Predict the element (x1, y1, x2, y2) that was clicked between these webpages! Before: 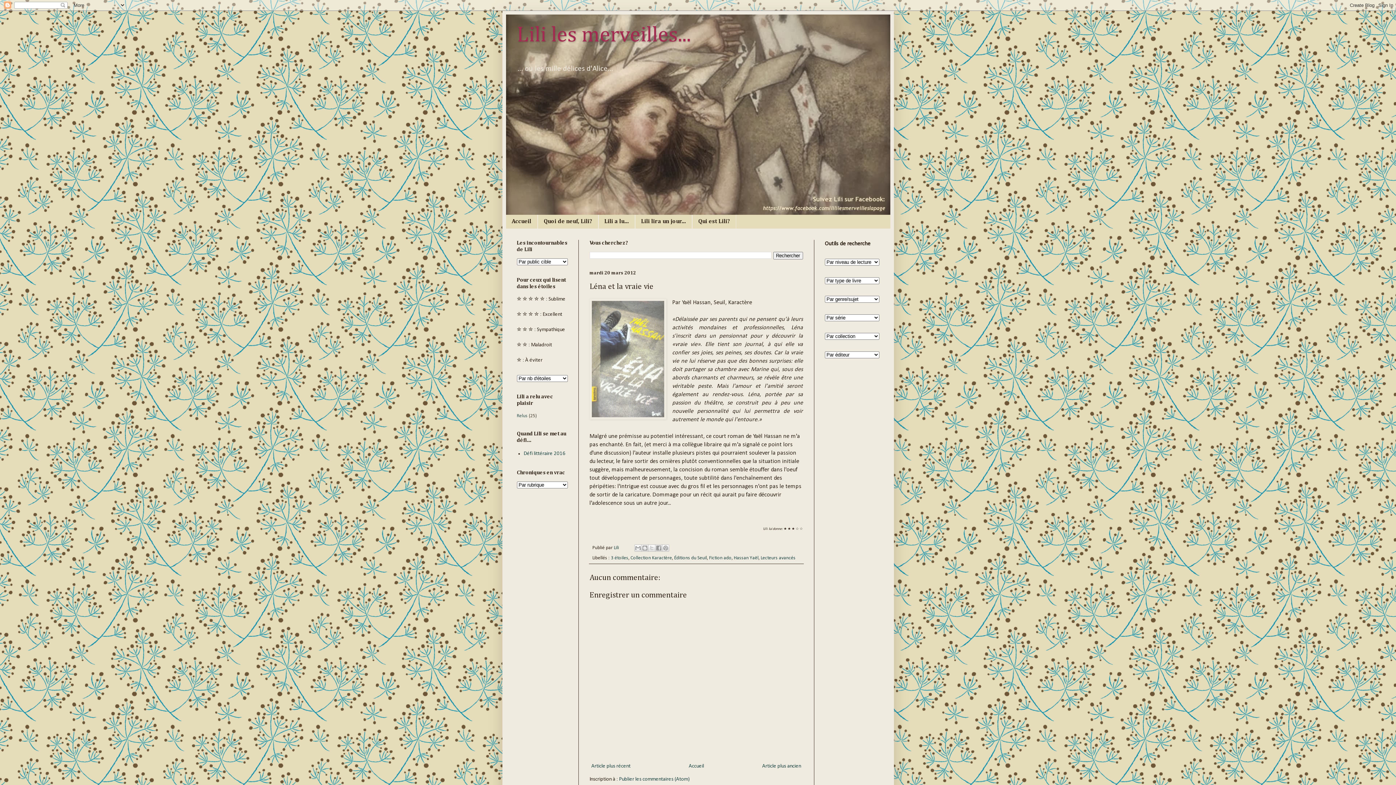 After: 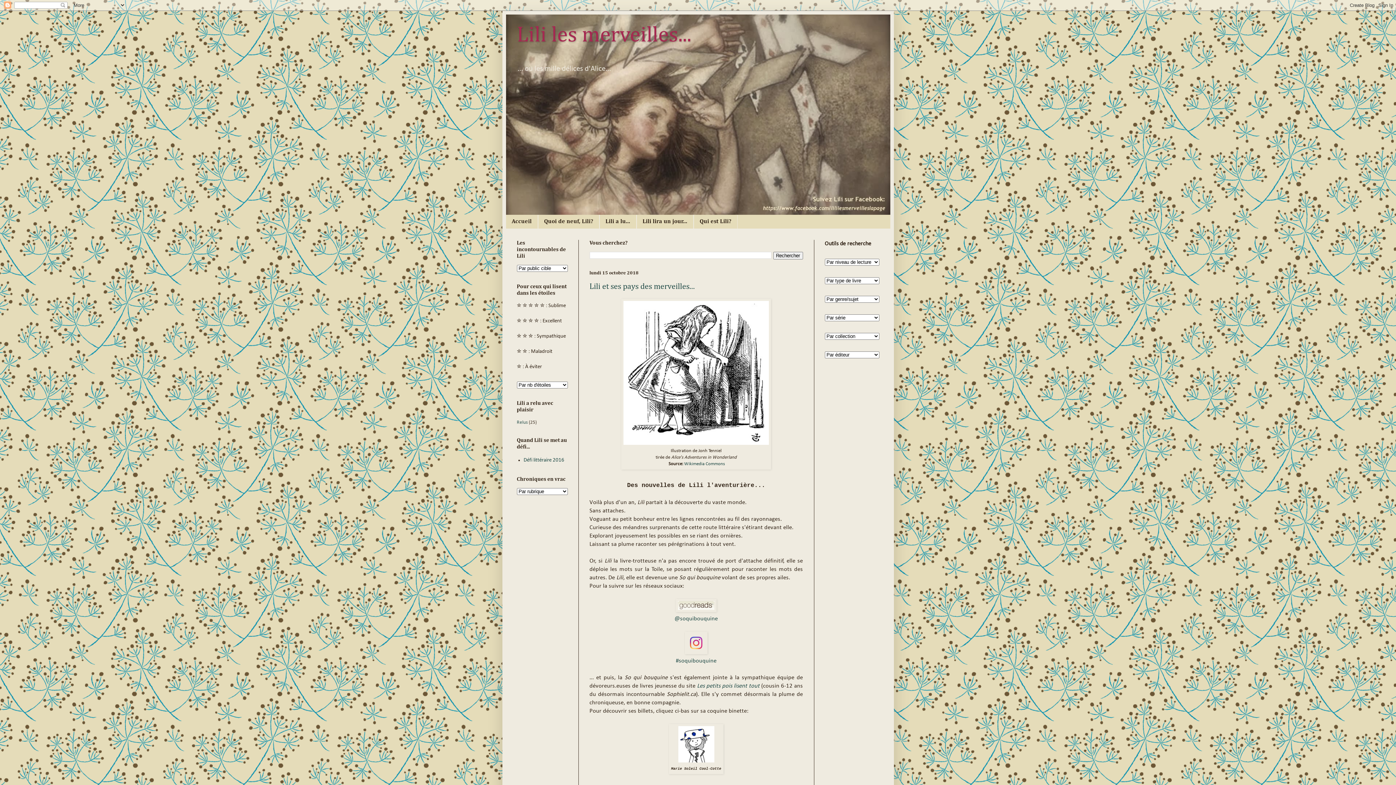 Action: label: Accueil bbox: (687, 762, 706, 771)